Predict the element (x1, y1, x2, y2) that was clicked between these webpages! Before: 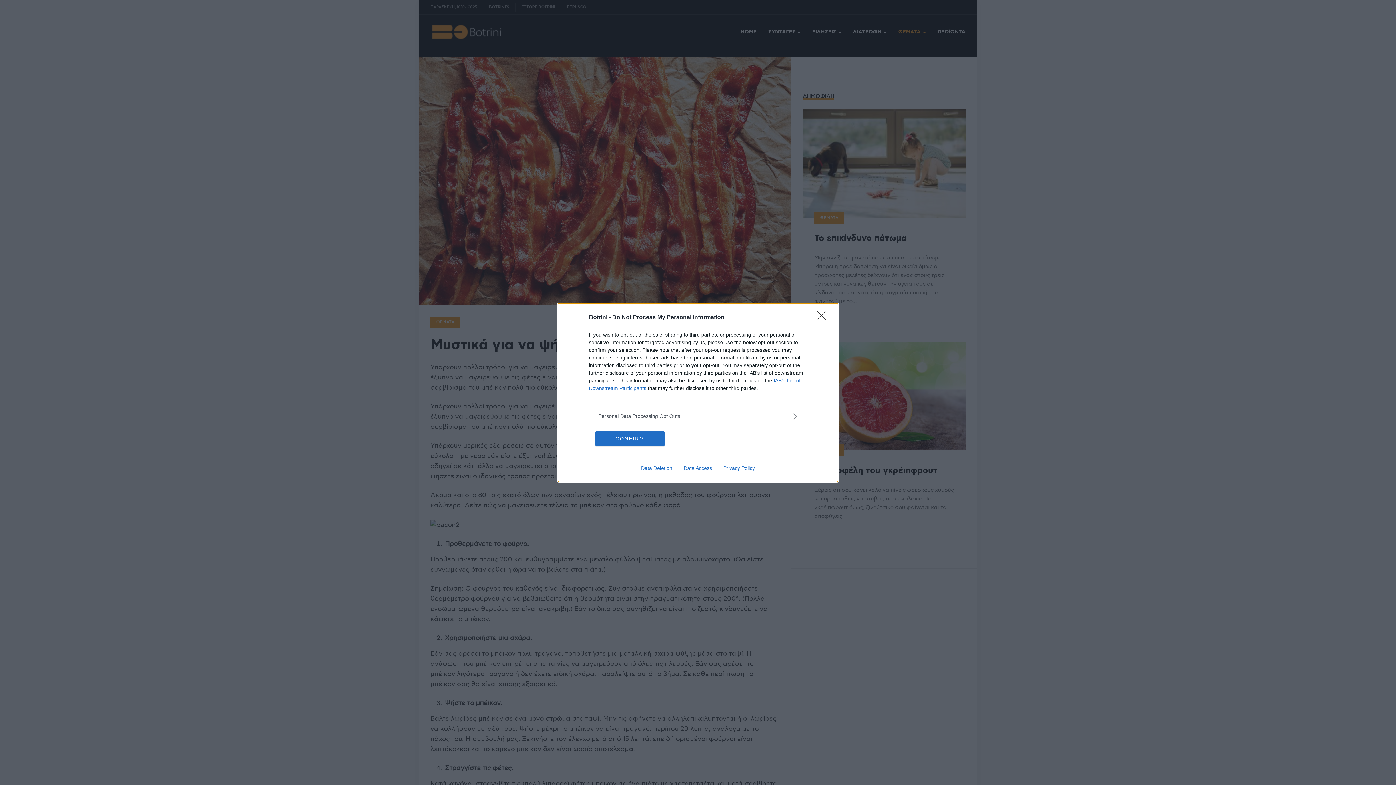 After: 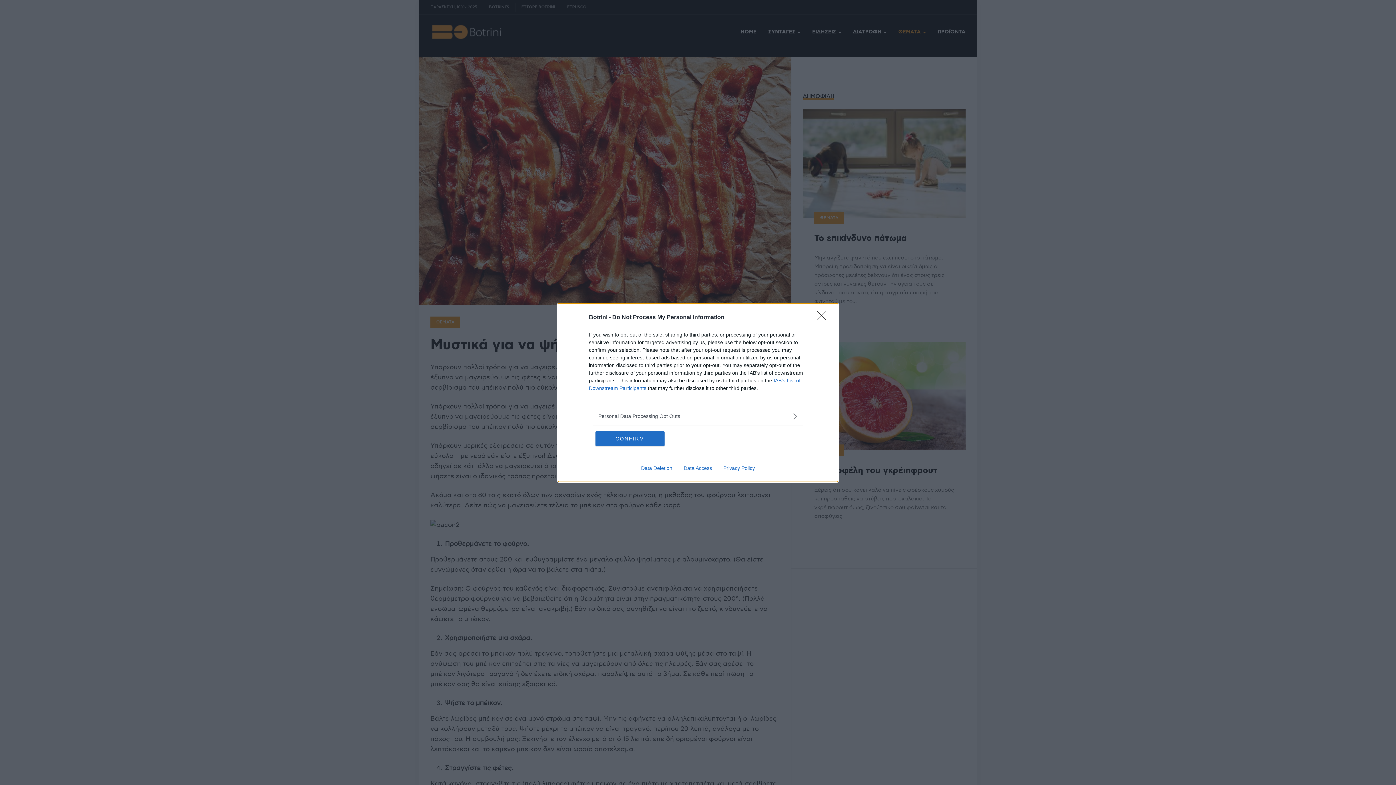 Action: label: Data Access bbox: (678, 465, 717, 471)